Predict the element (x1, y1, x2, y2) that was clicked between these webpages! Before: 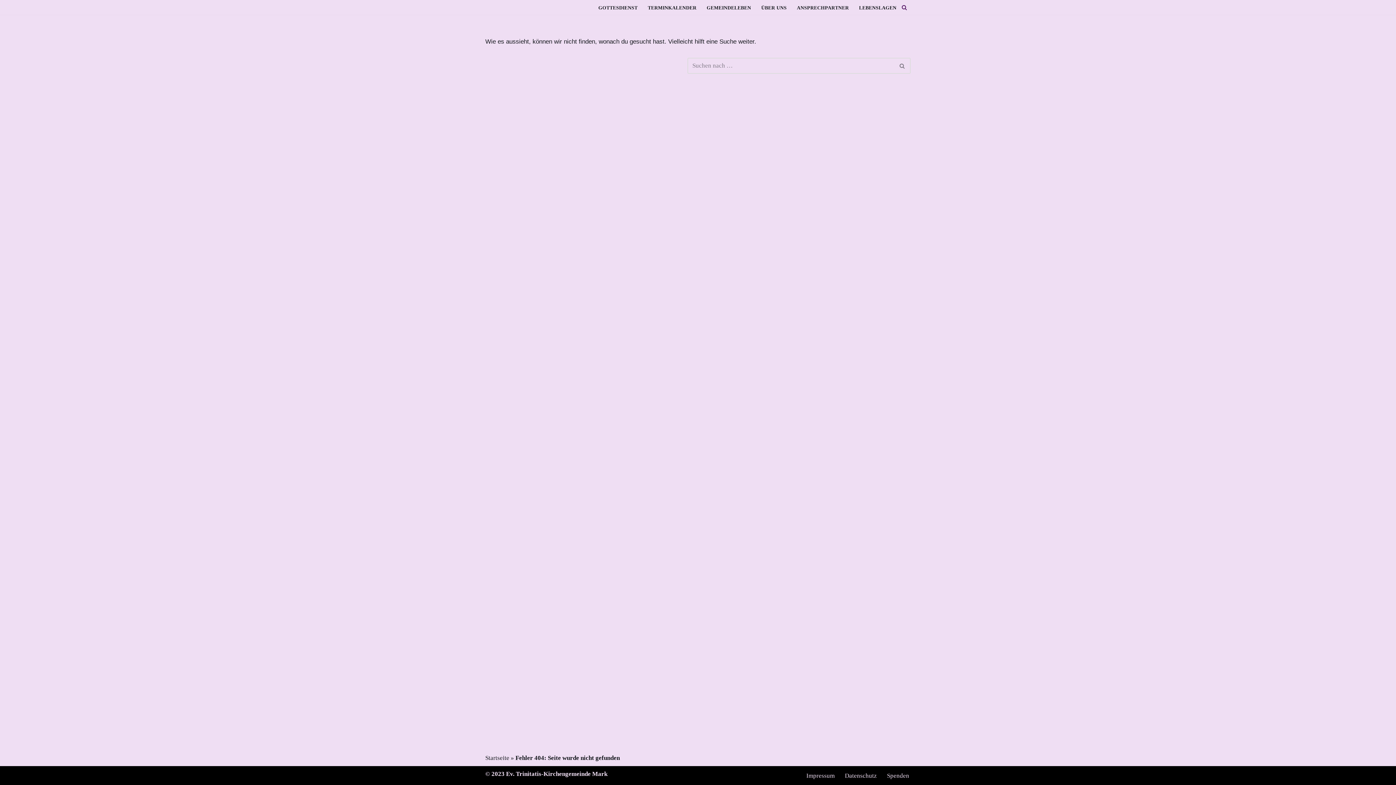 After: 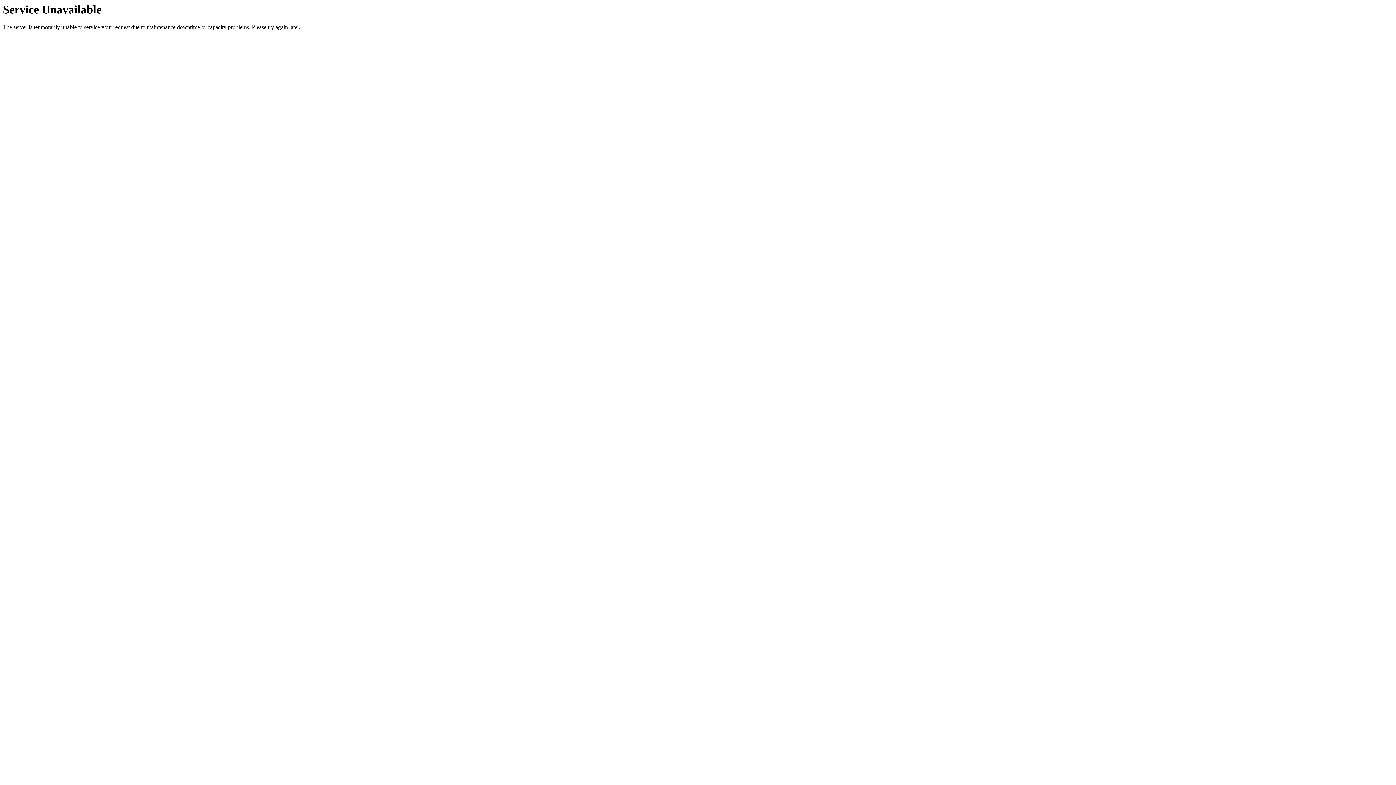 Action: bbox: (598, 2, 637, 12) label: GOTTESDIENST